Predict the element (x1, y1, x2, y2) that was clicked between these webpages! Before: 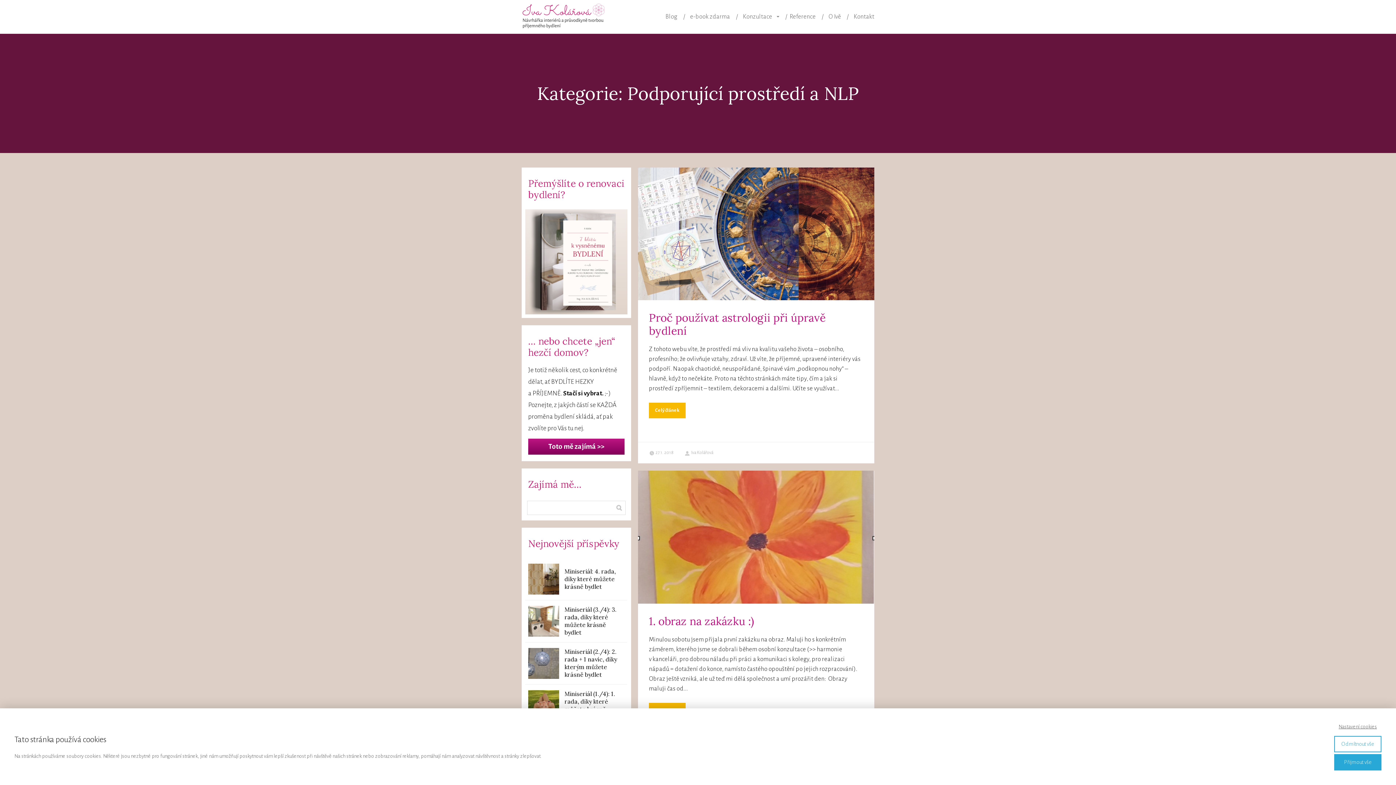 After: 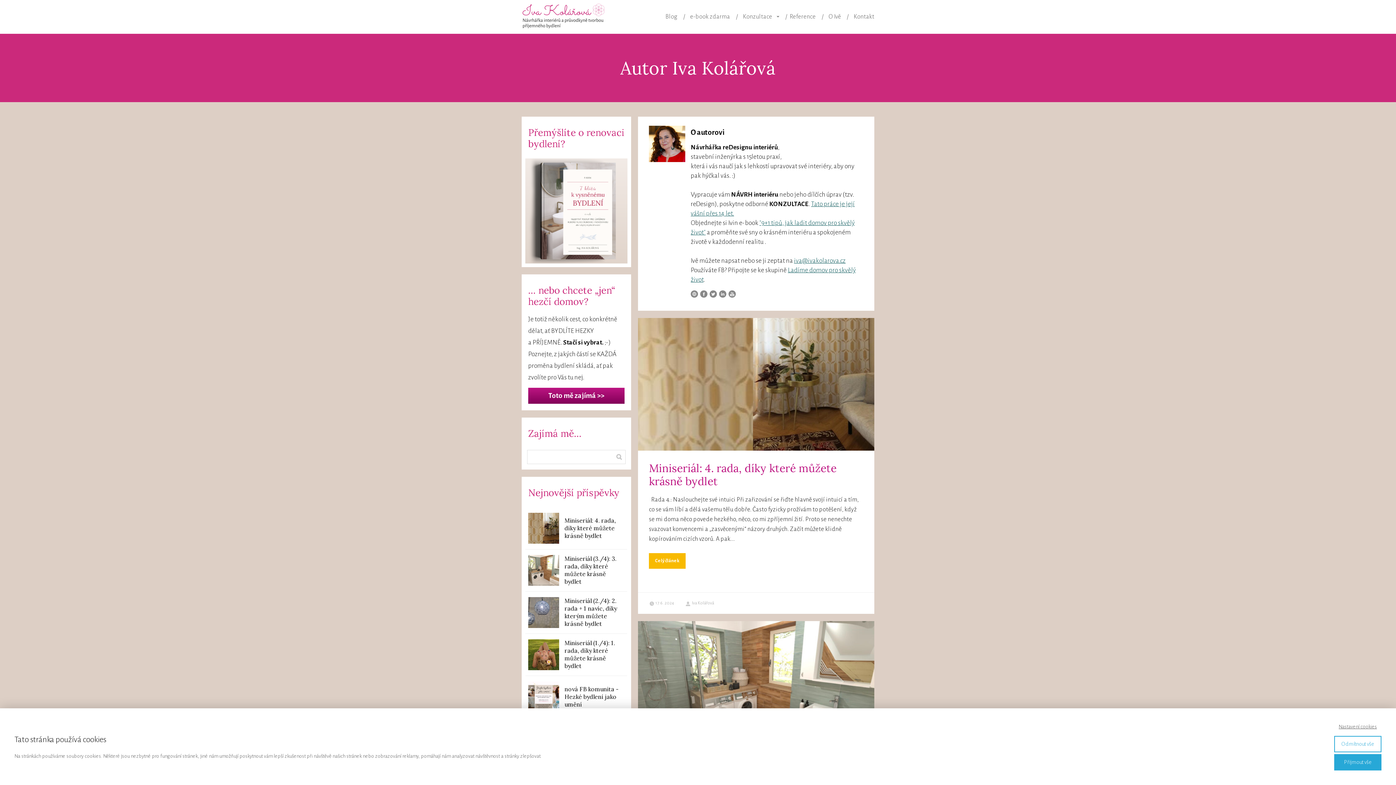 Action: bbox: (684, 450, 713, 455) label: Iva Kolářová